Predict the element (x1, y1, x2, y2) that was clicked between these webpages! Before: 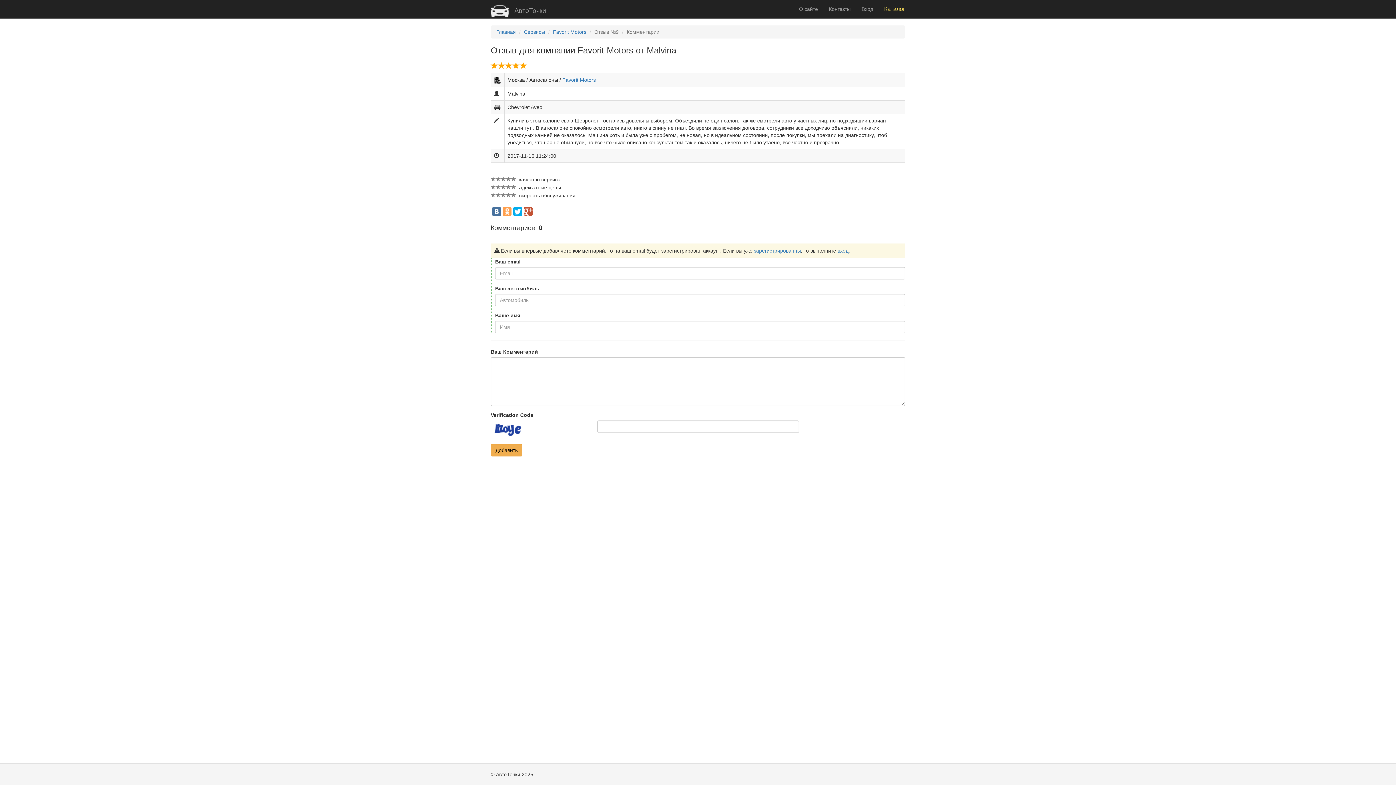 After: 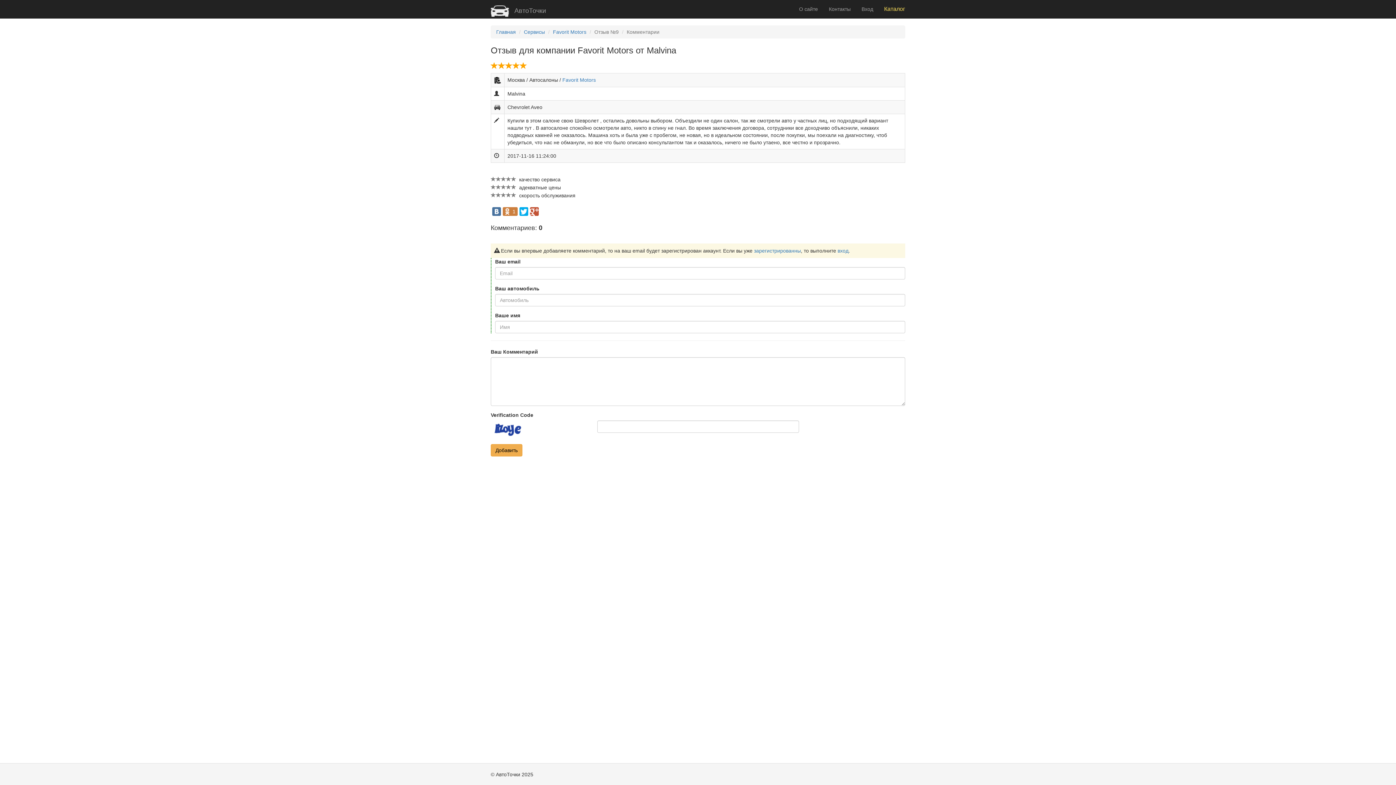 Action: bbox: (502, 207, 511, 216)